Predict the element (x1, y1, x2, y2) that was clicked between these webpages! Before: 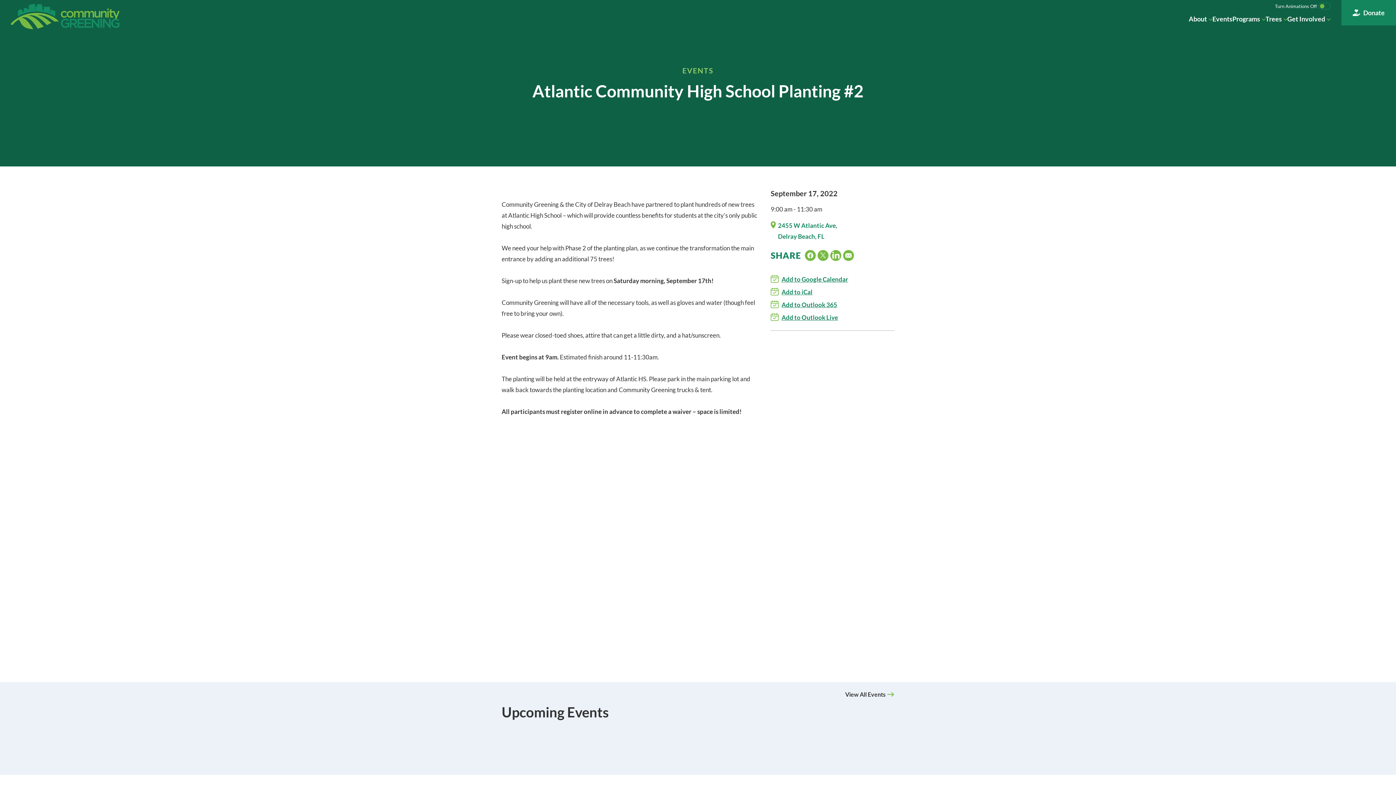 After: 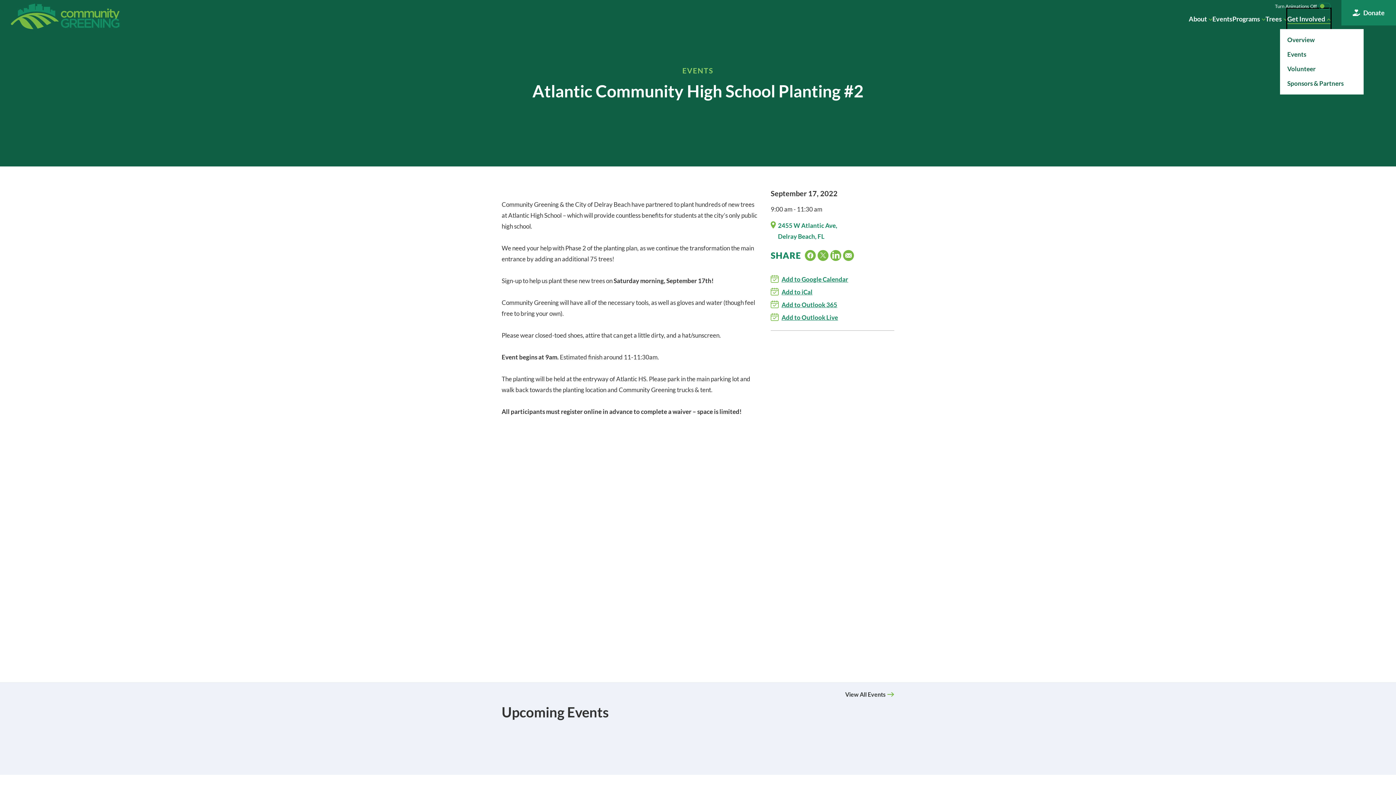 Action: label: Get Involved bbox: (1287, 8, 1330, 29)